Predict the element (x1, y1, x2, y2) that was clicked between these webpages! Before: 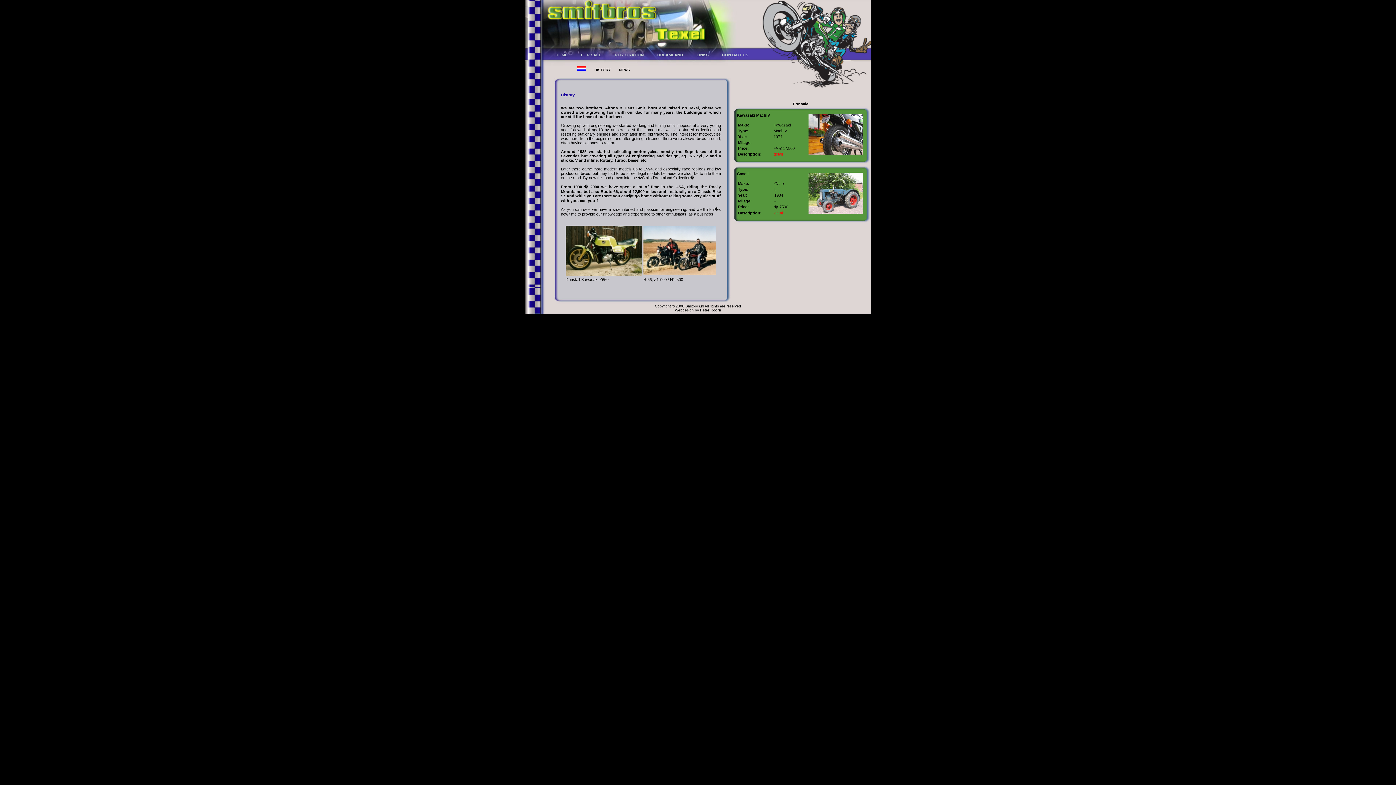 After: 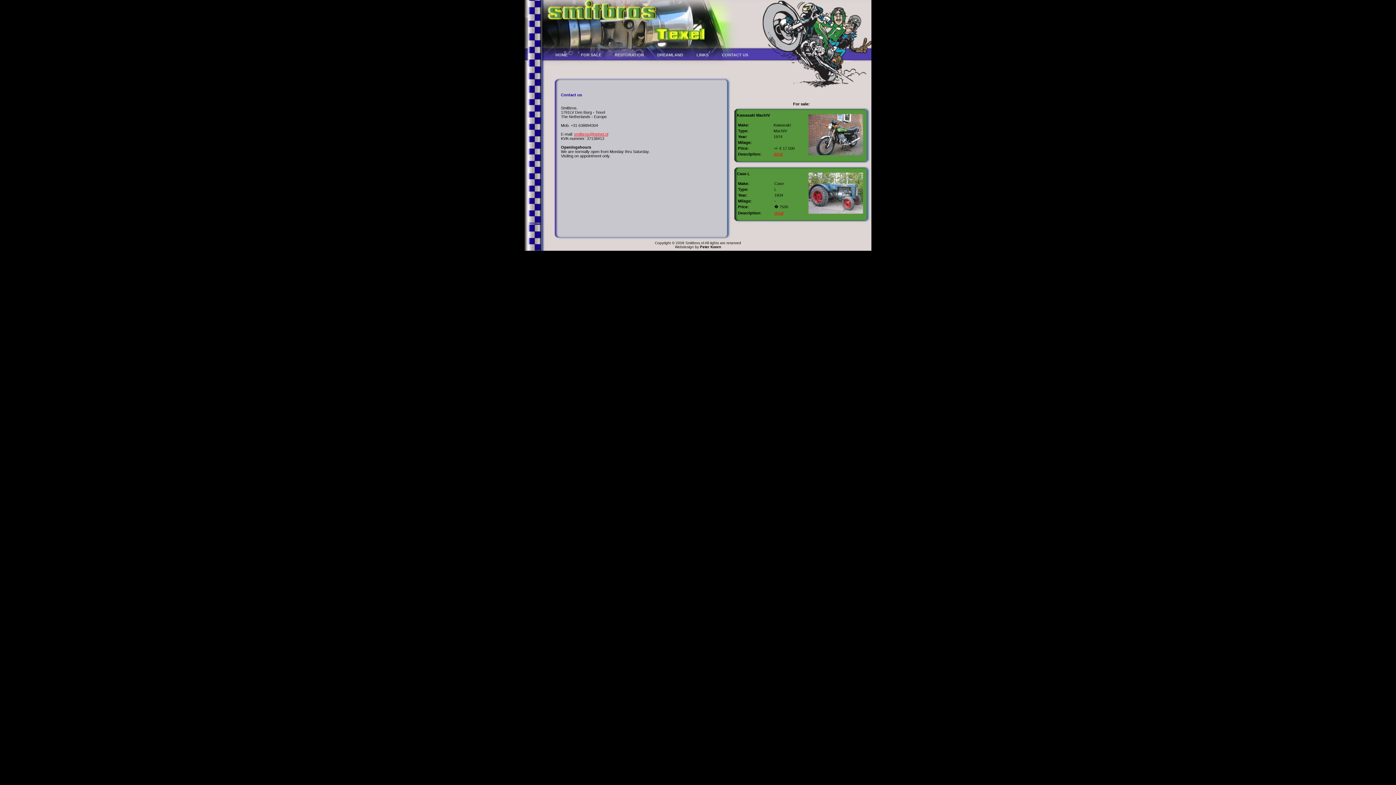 Action: label: CONTACT US bbox: (716, 46, 754, 63)